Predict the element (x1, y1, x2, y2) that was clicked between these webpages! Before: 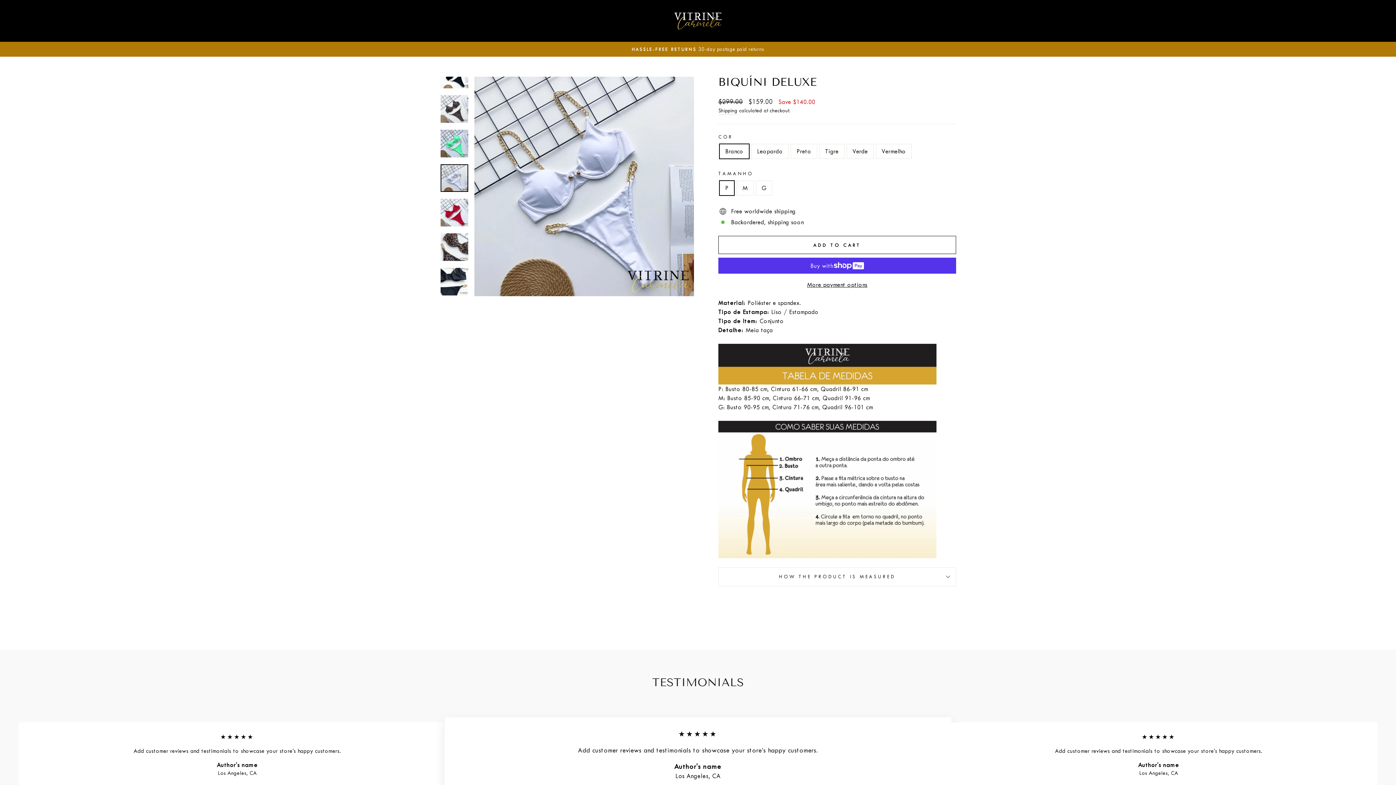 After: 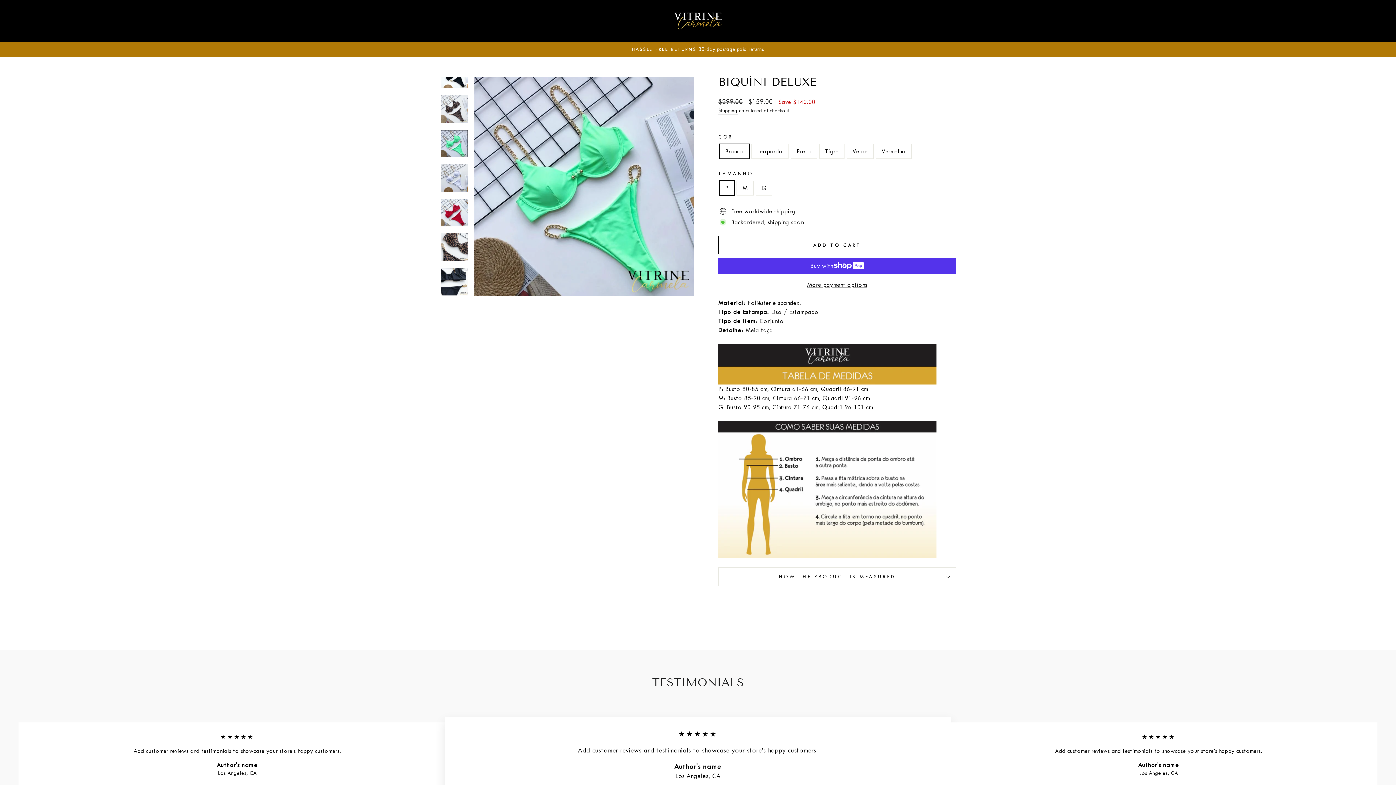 Action: bbox: (440, 129, 468, 157)